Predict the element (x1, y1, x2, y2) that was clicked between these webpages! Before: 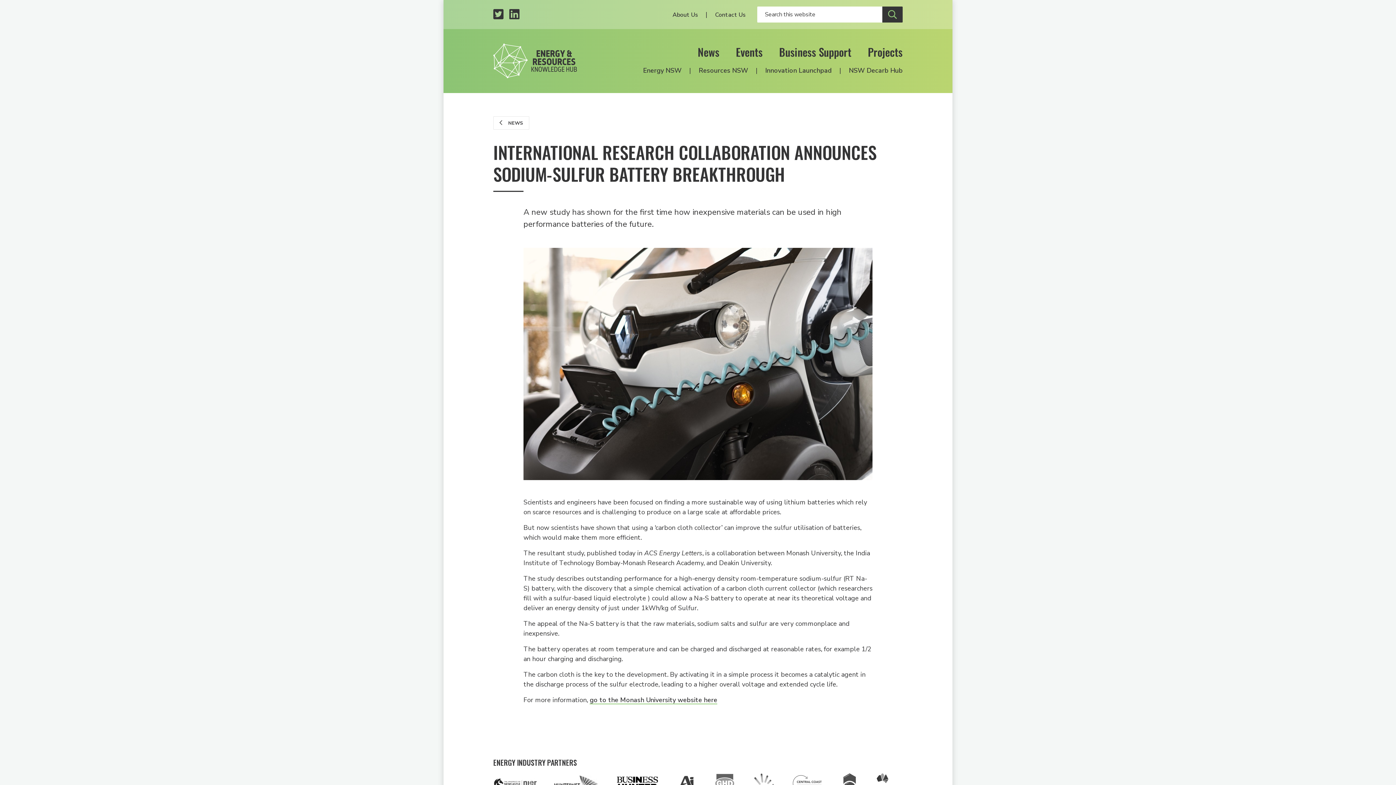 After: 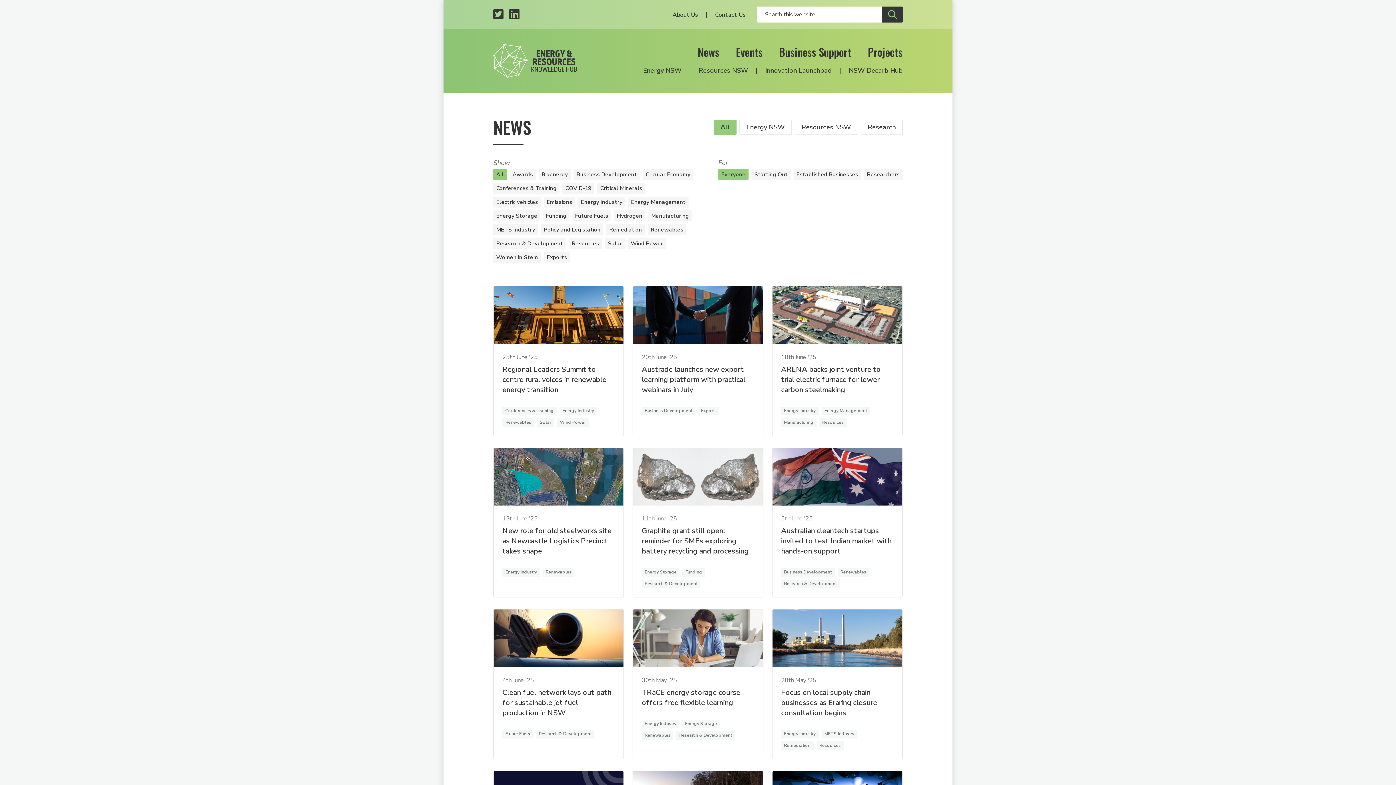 Action: bbox: (697, 43, 719, 60) label: News